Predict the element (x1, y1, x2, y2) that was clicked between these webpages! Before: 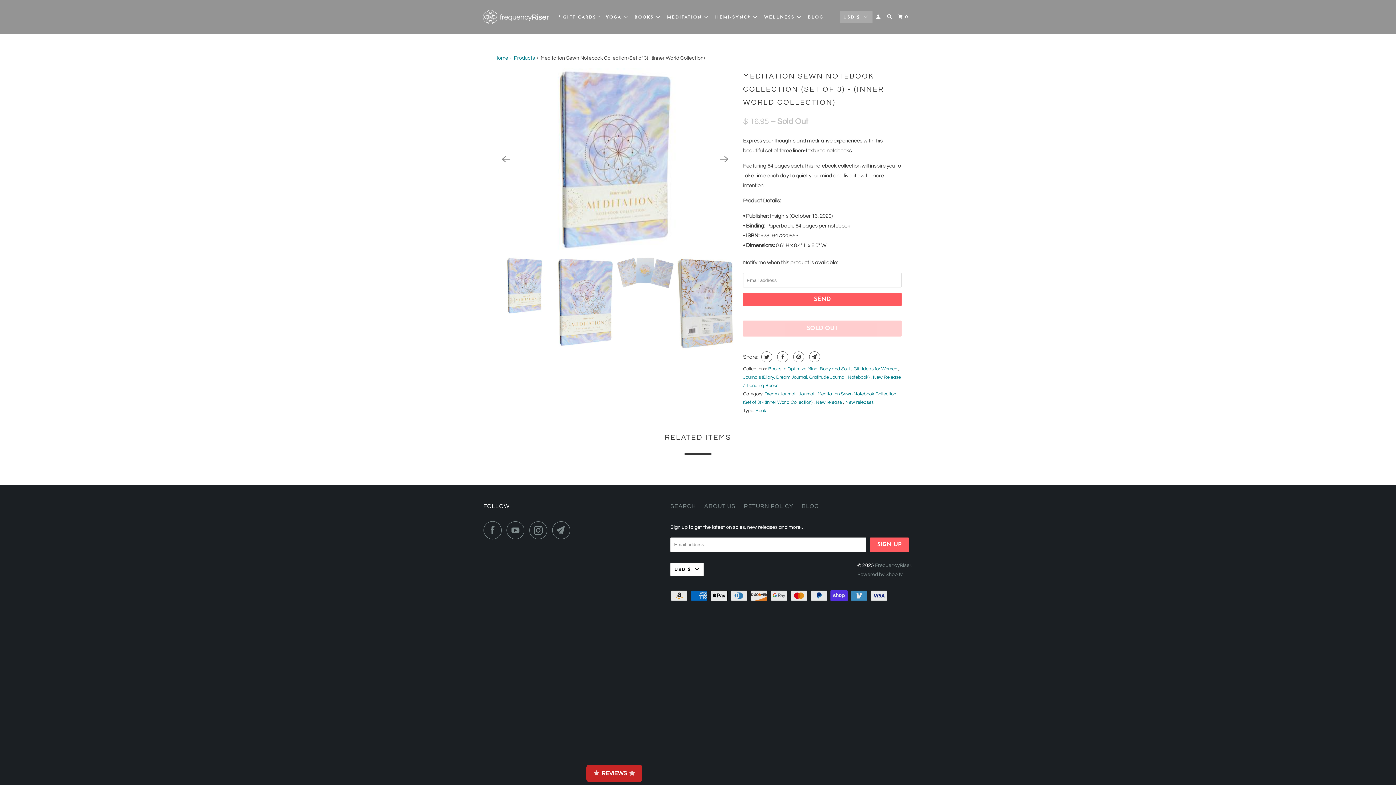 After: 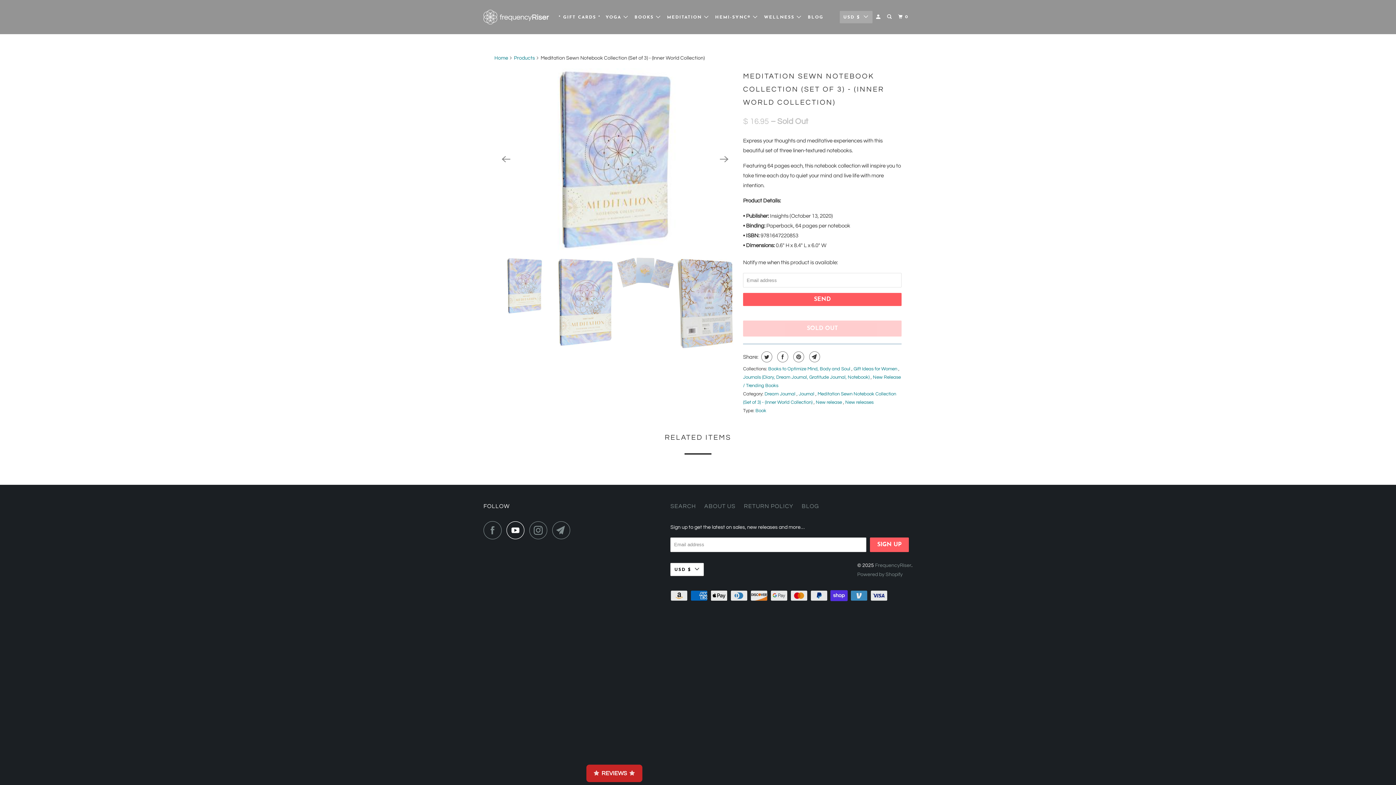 Action: bbox: (506, 521, 528, 539)